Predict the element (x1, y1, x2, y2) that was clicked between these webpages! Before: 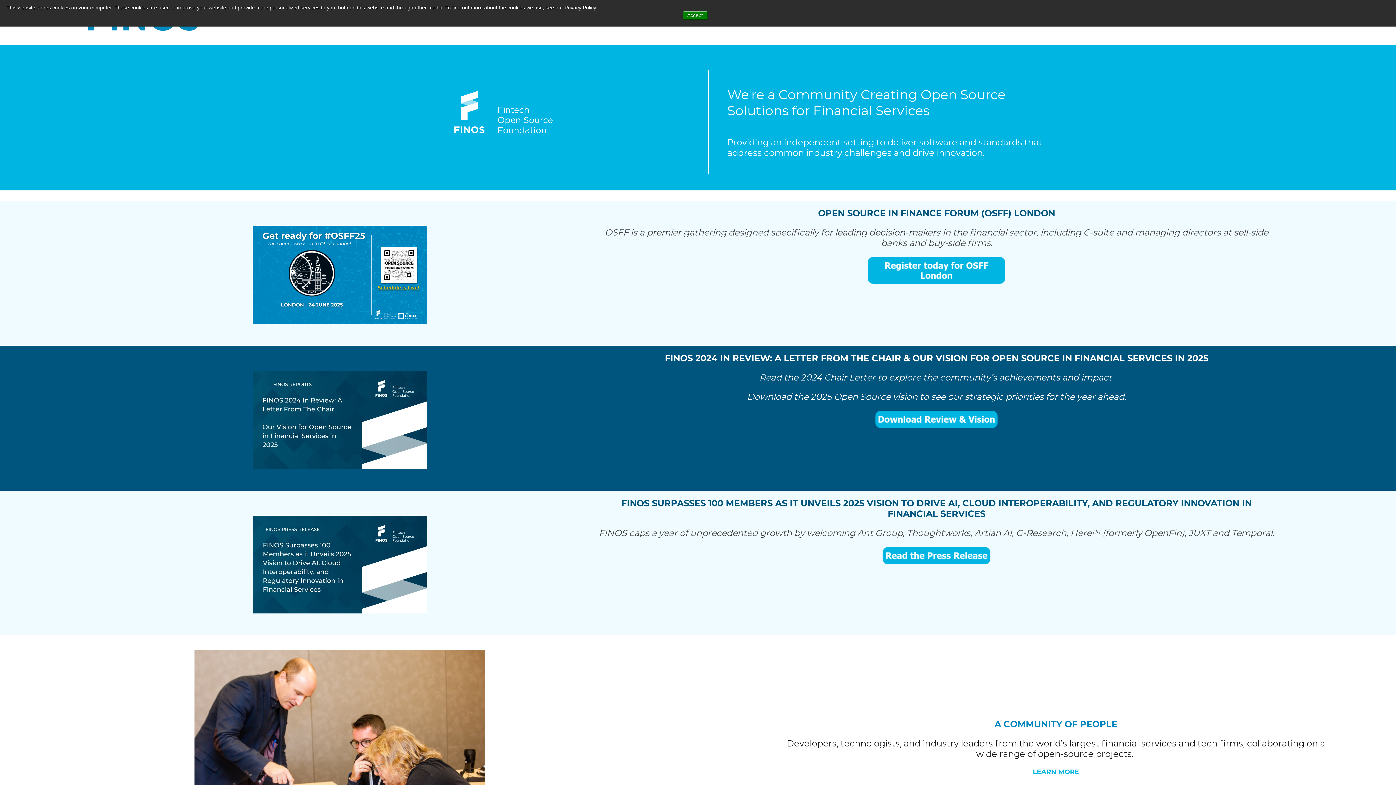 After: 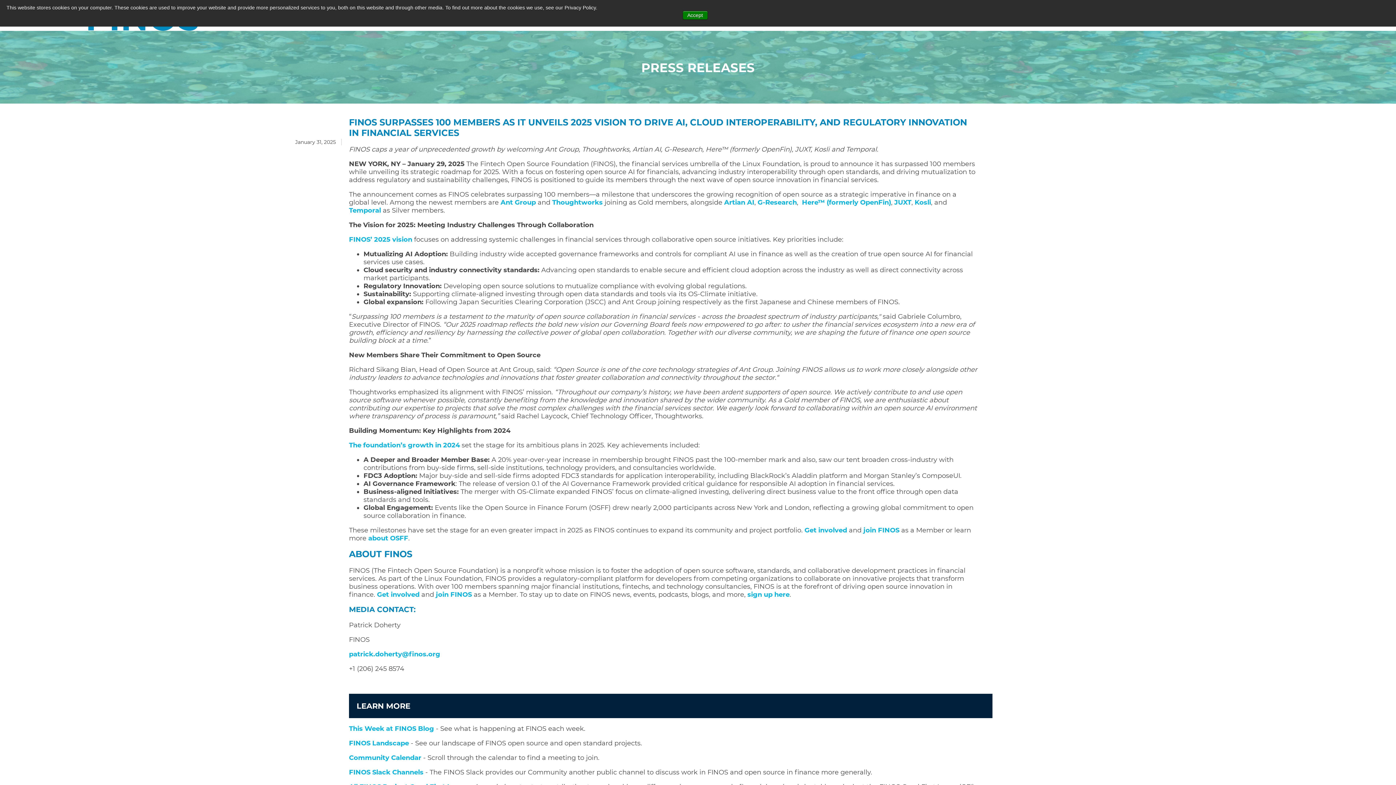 Action: bbox: (119, 515, 560, 613)